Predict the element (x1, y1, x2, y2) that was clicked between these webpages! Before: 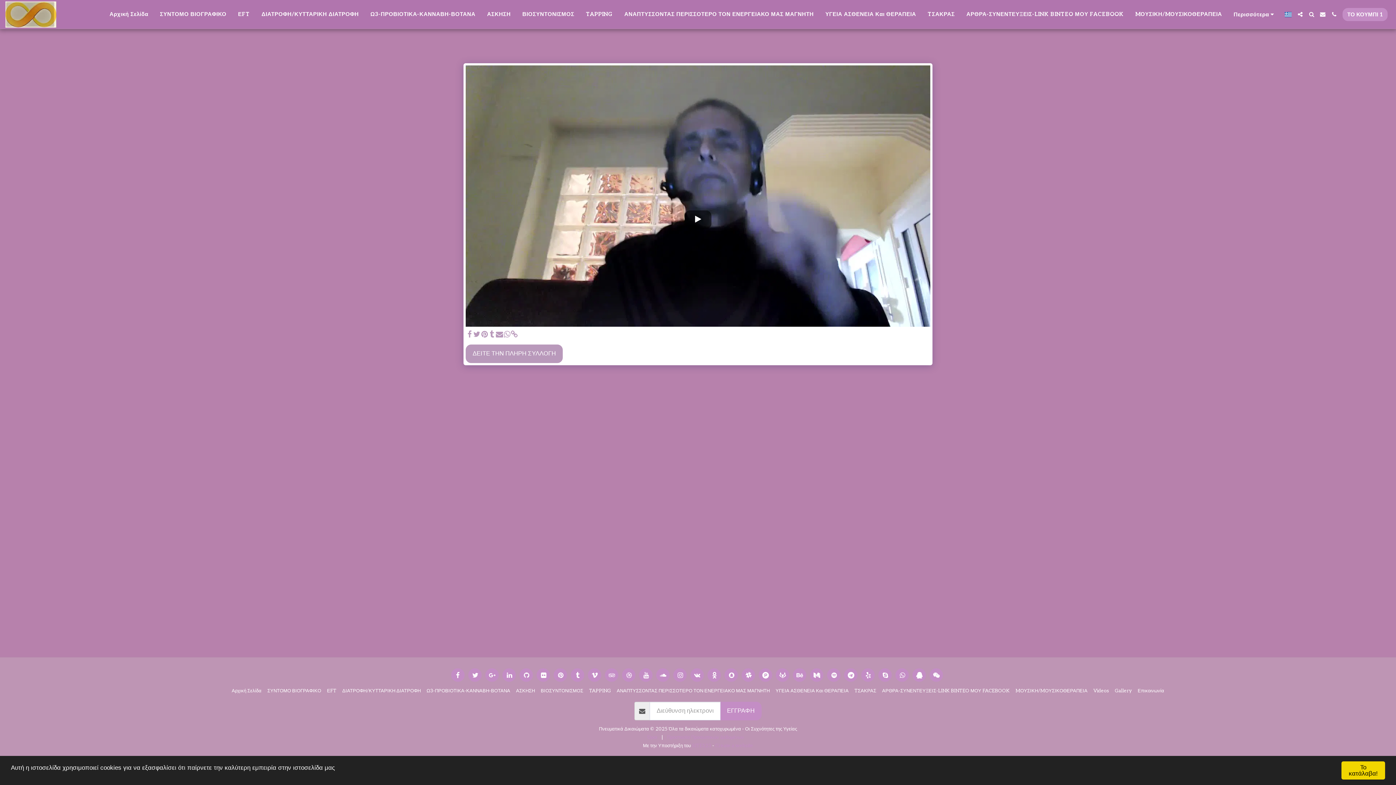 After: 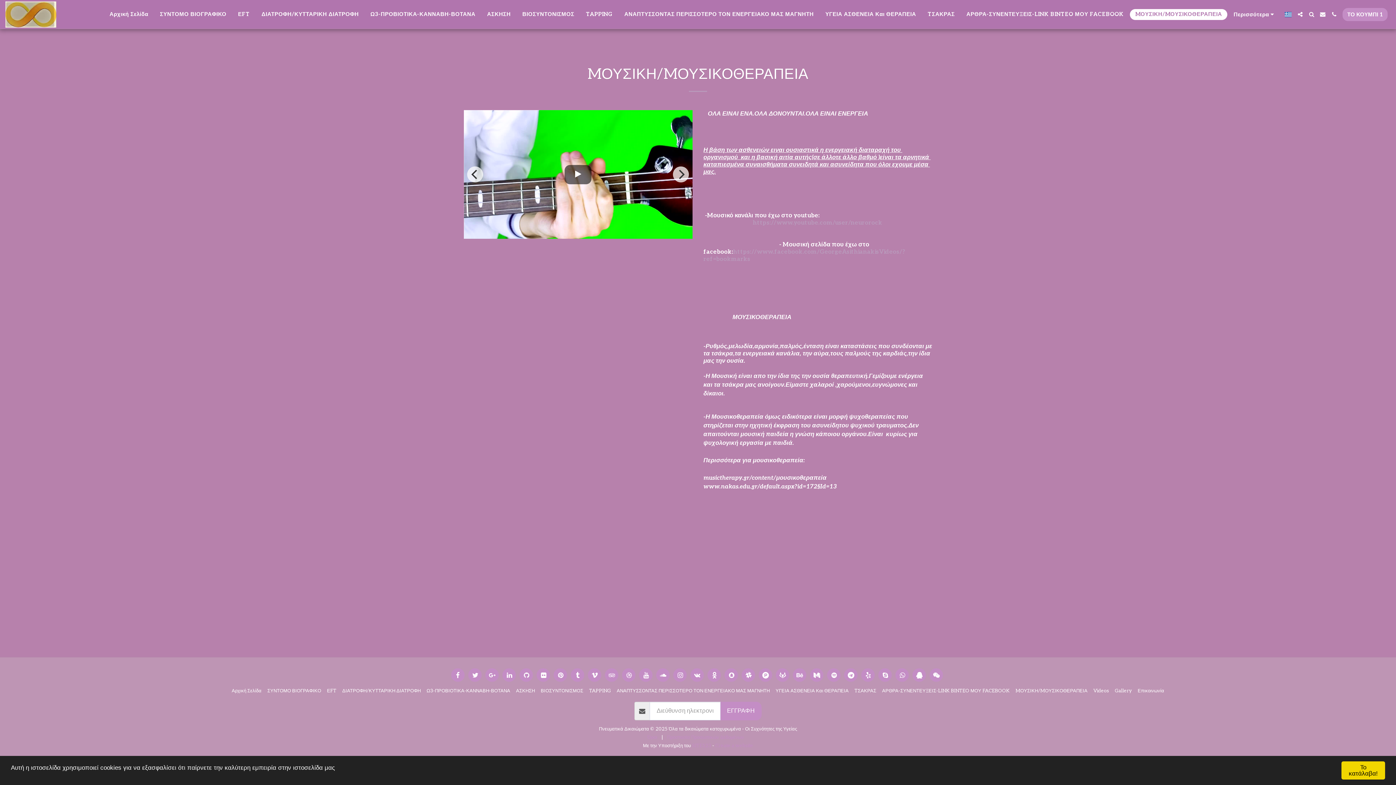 Action: label: MΟΥΣΙΚΗ/MΟΥΣΙΚΟΘΕΡΑΠΕΙΑ bbox: (1130, 8, 1227, 19)